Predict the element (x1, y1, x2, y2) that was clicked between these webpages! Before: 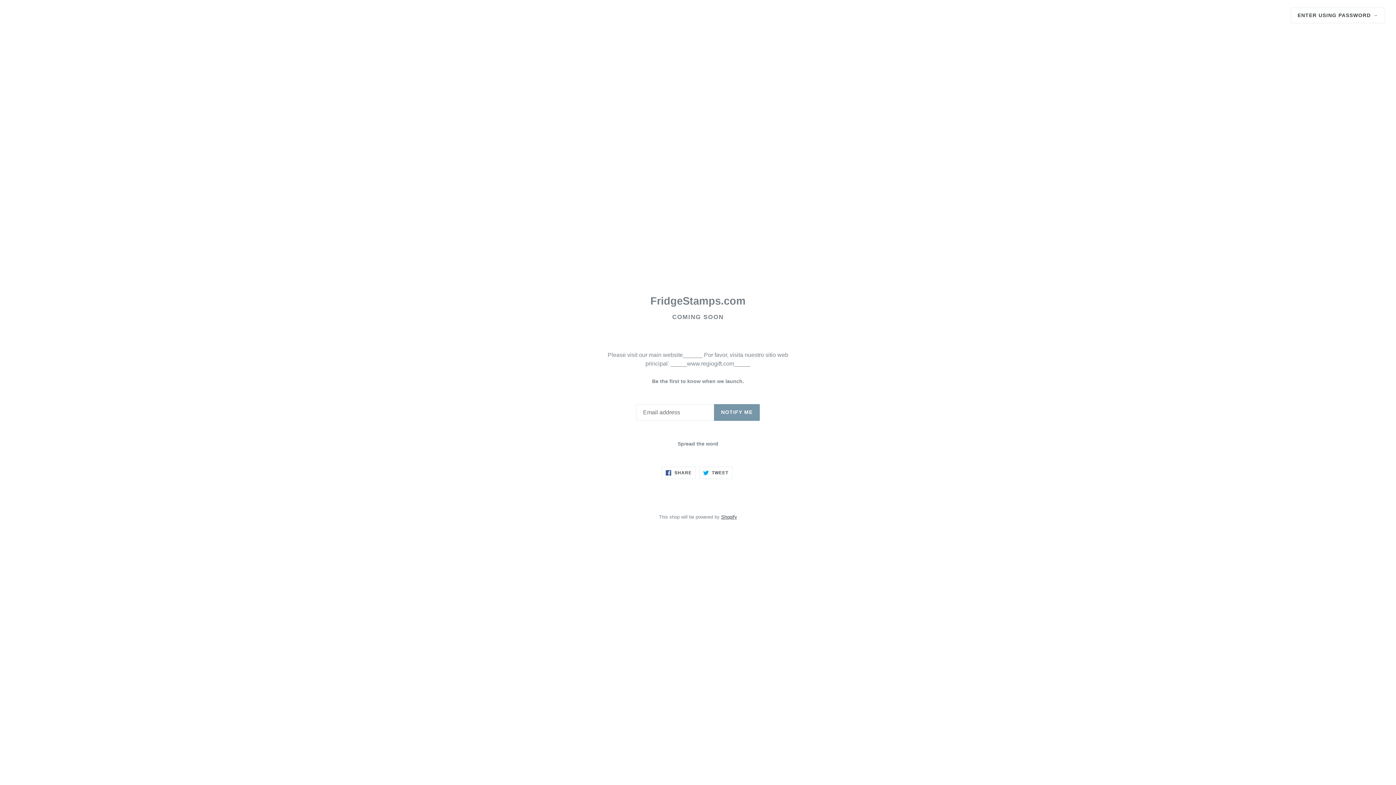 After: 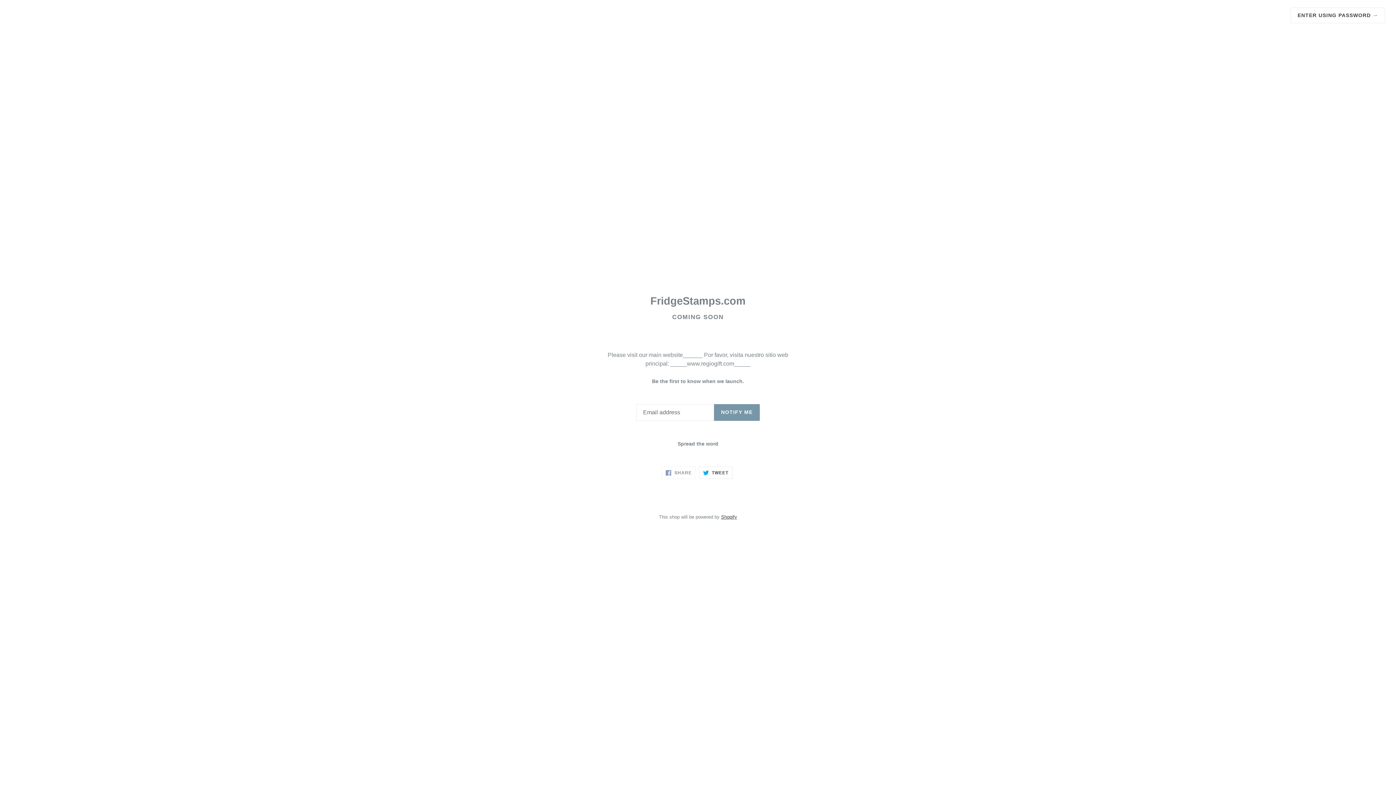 Action: label:  SHARE
SHARE ON FACEBOOK bbox: (661, 466, 696, 479)